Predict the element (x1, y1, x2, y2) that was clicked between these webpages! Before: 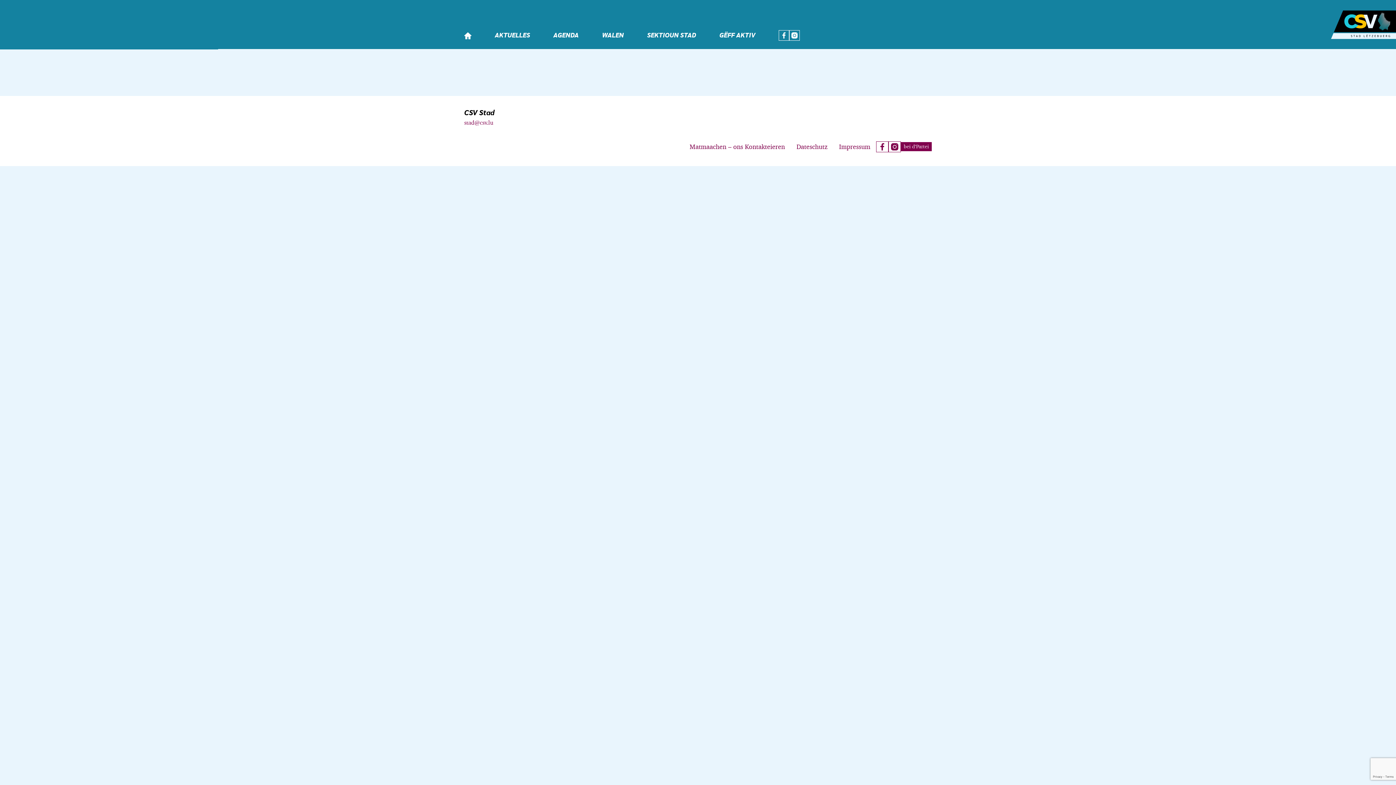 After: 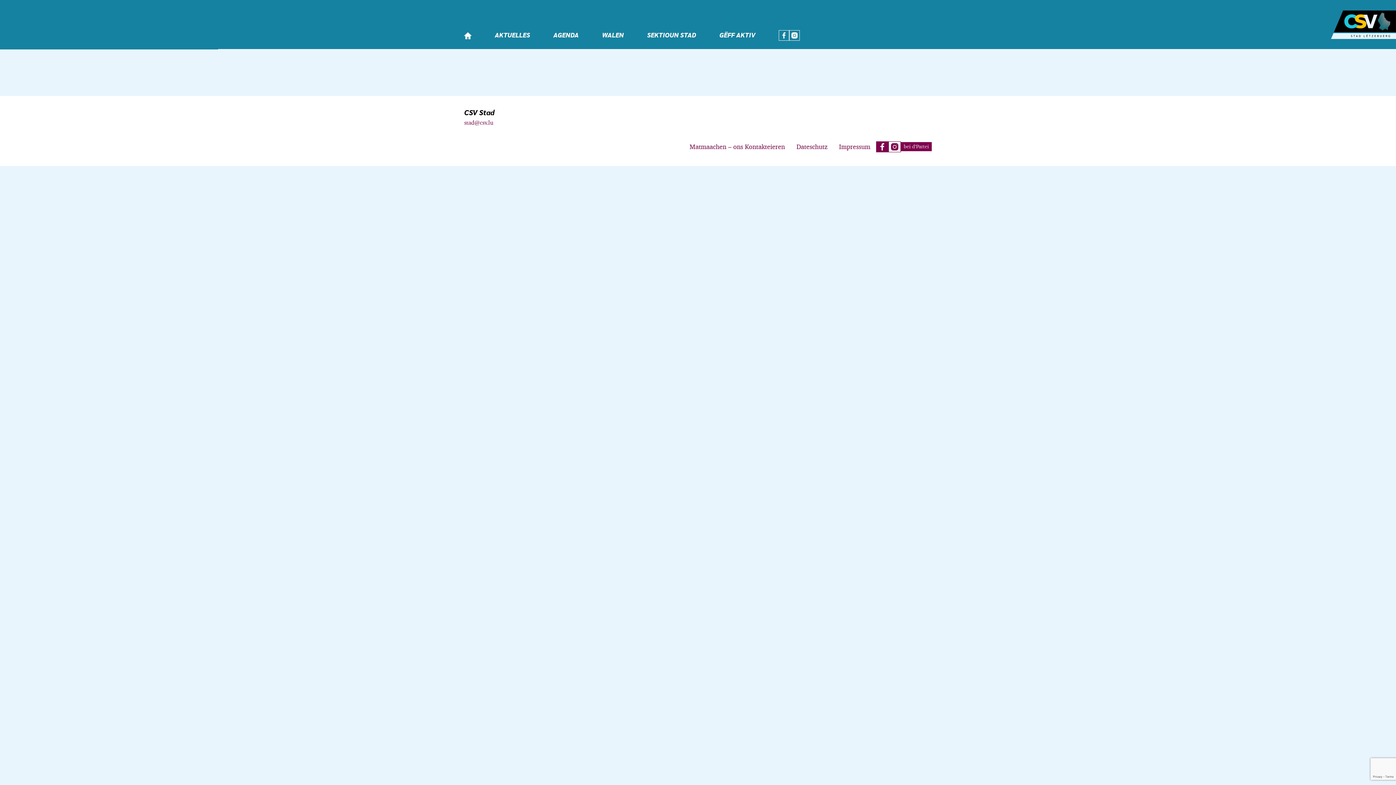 Action: bbox: (876, 141, 888, 152)